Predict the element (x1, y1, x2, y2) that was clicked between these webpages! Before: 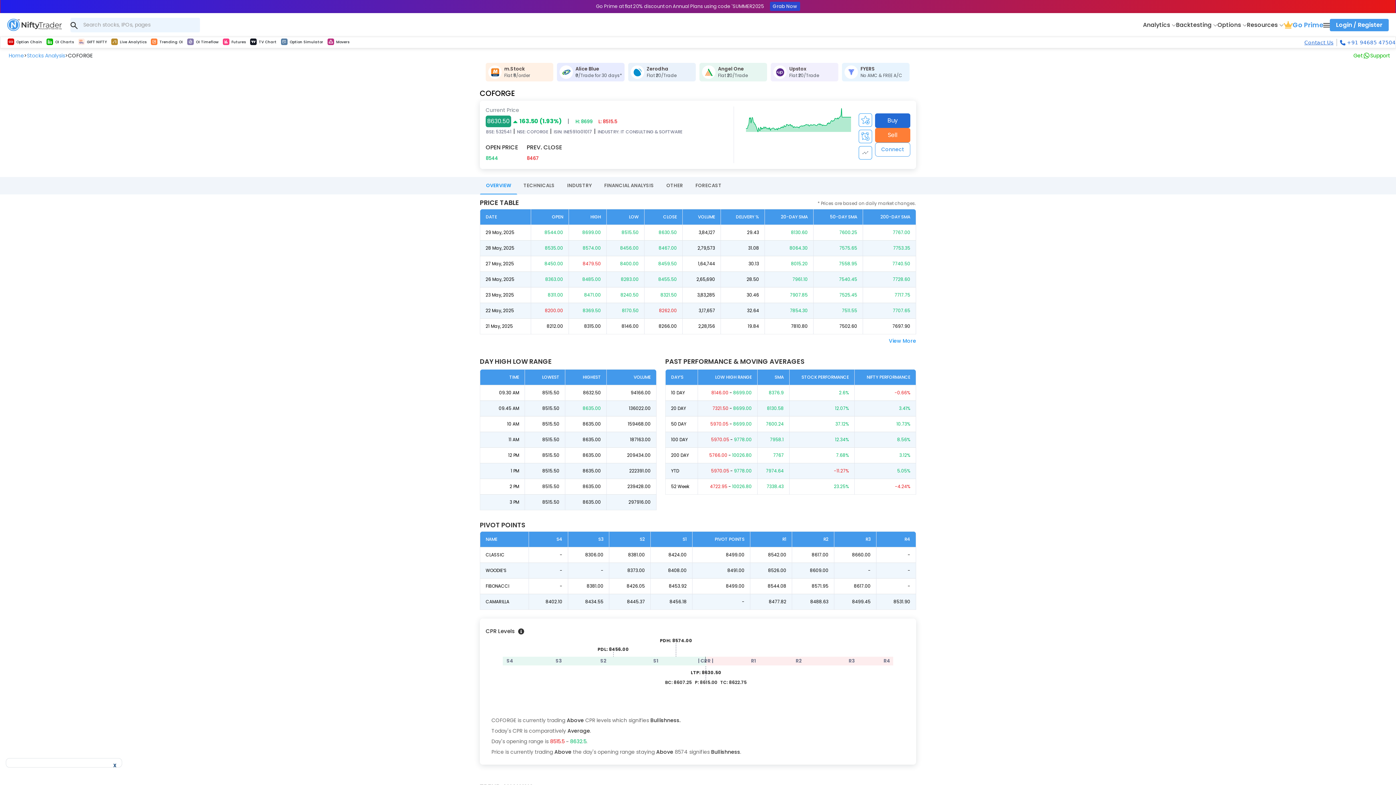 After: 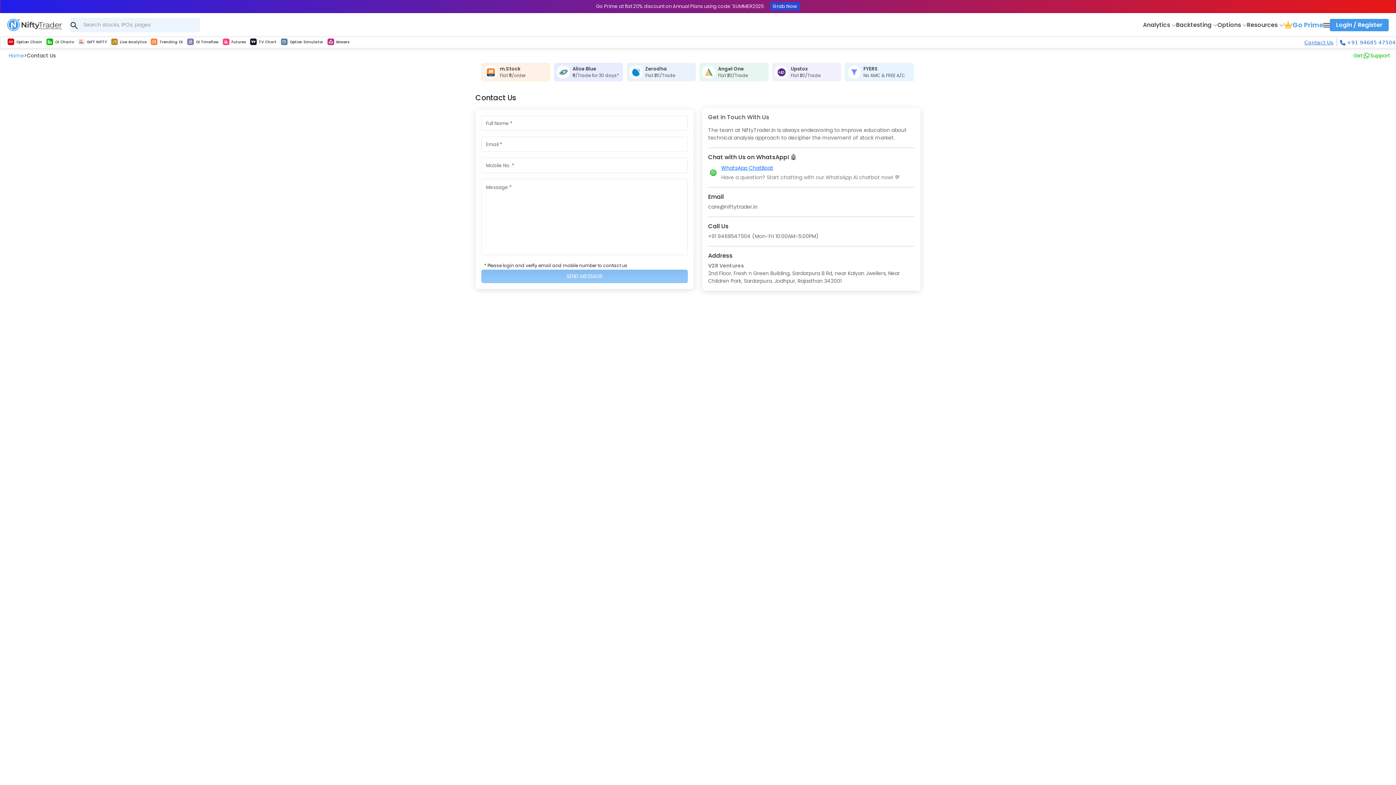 Action: label: Contact Us bbox: (1304, 38, 1333, 46)